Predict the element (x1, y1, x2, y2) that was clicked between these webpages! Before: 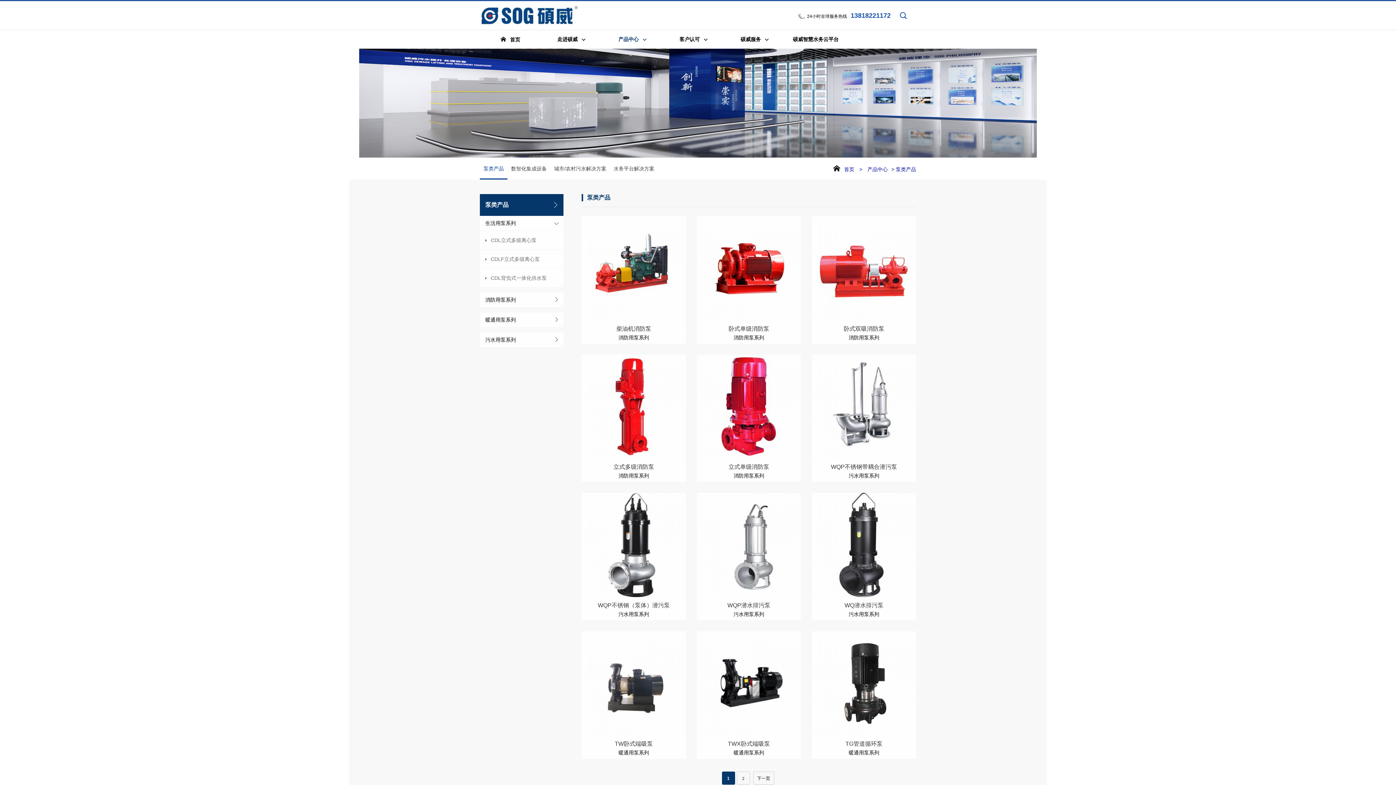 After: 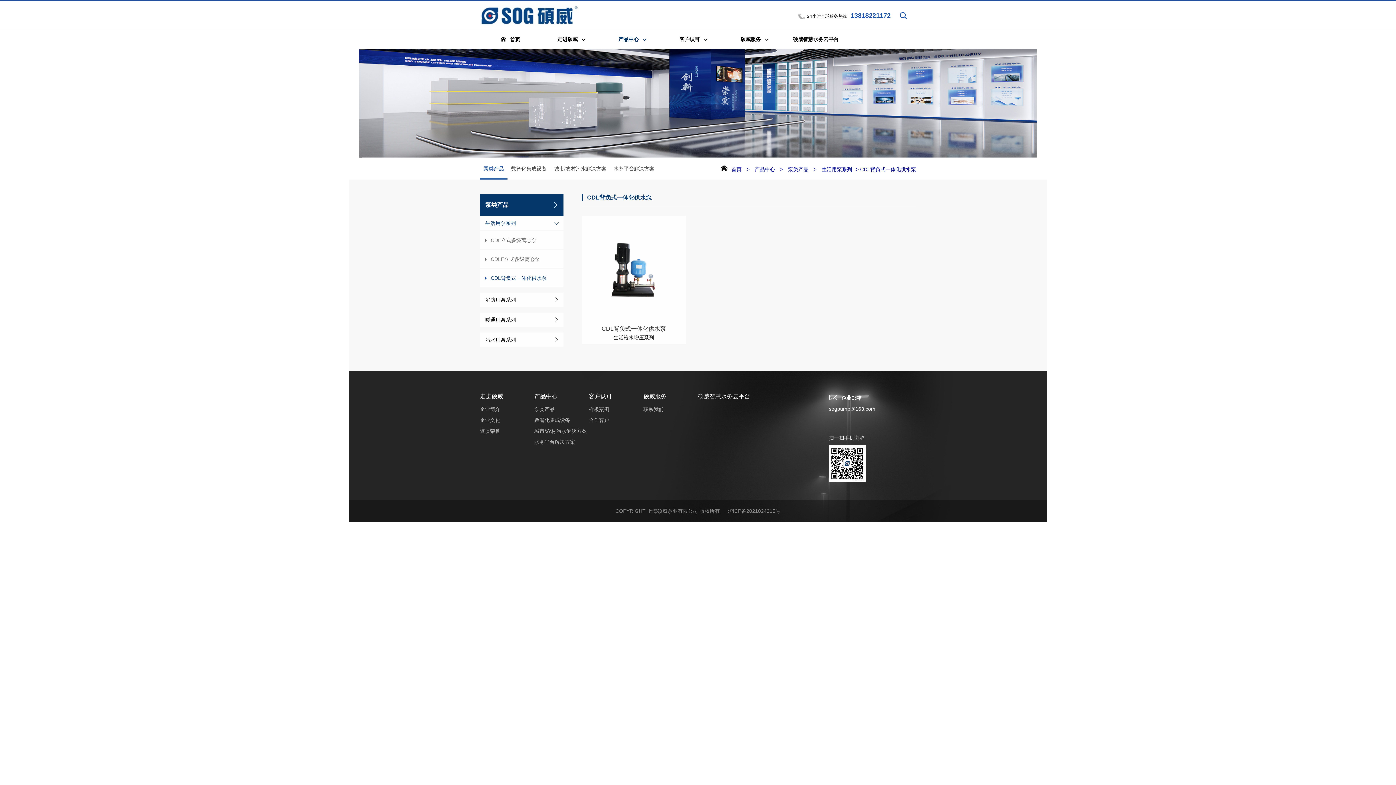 Action: label: CDL背负式一体化供水泵 bbox: (480, 269, 563, 287)